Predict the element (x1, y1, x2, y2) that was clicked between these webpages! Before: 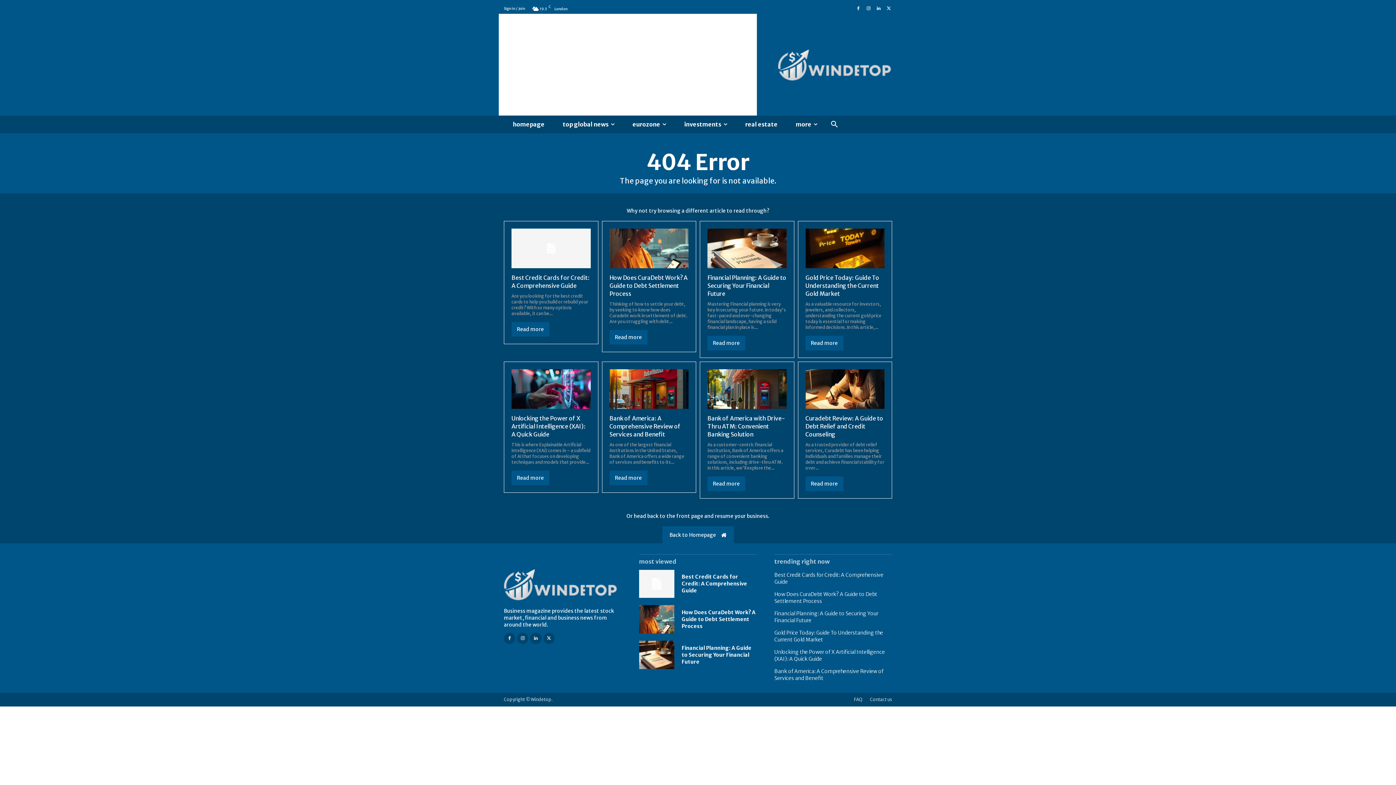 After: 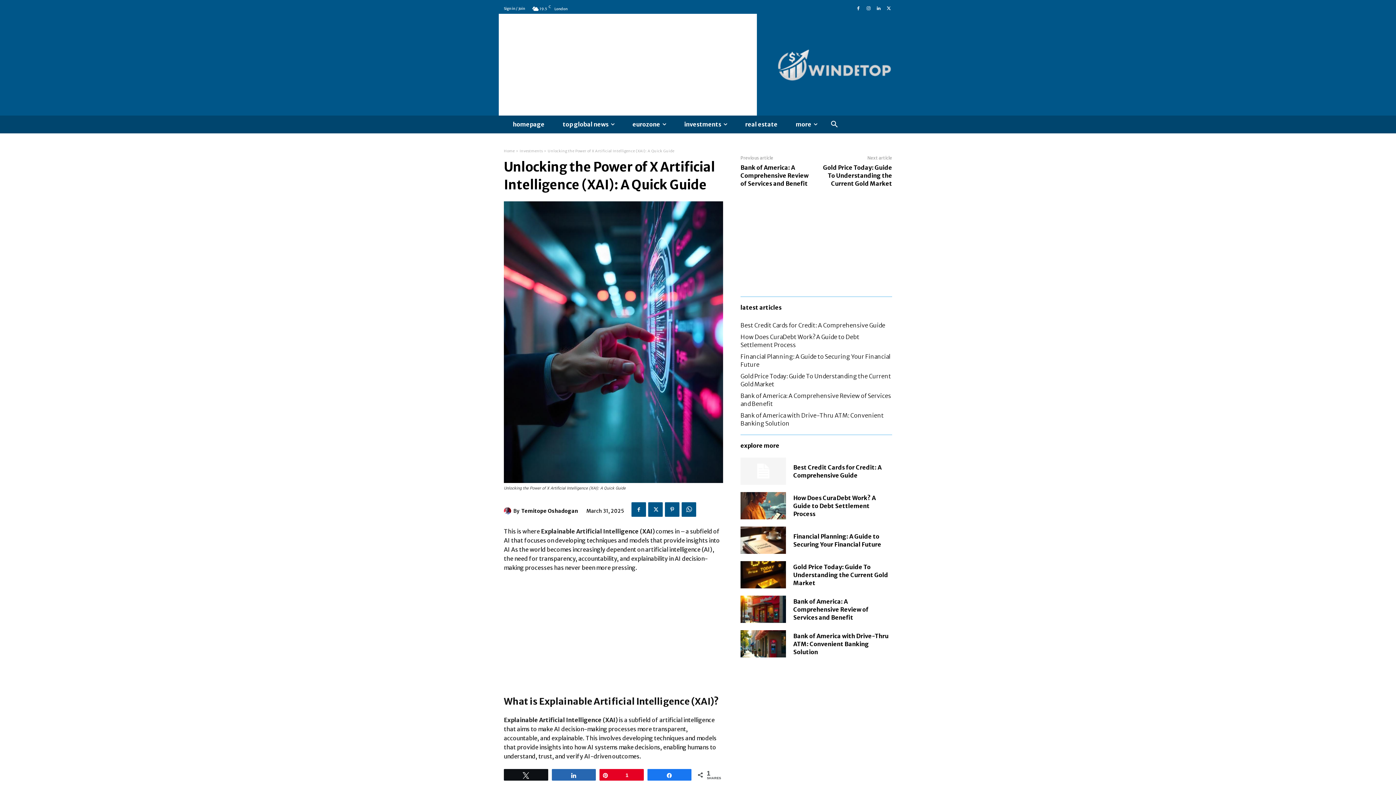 Action: bbox: (511, 470, 549, 485) label: Read more